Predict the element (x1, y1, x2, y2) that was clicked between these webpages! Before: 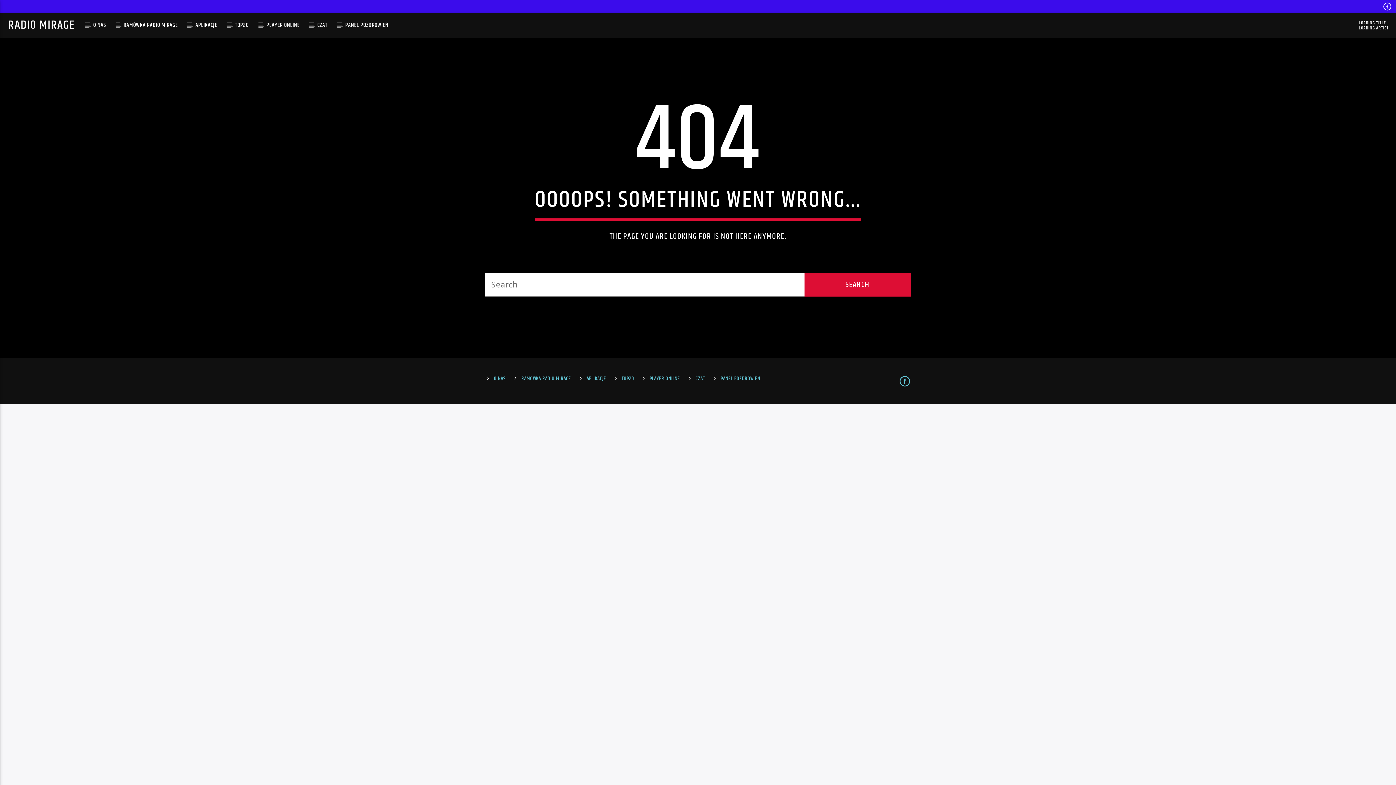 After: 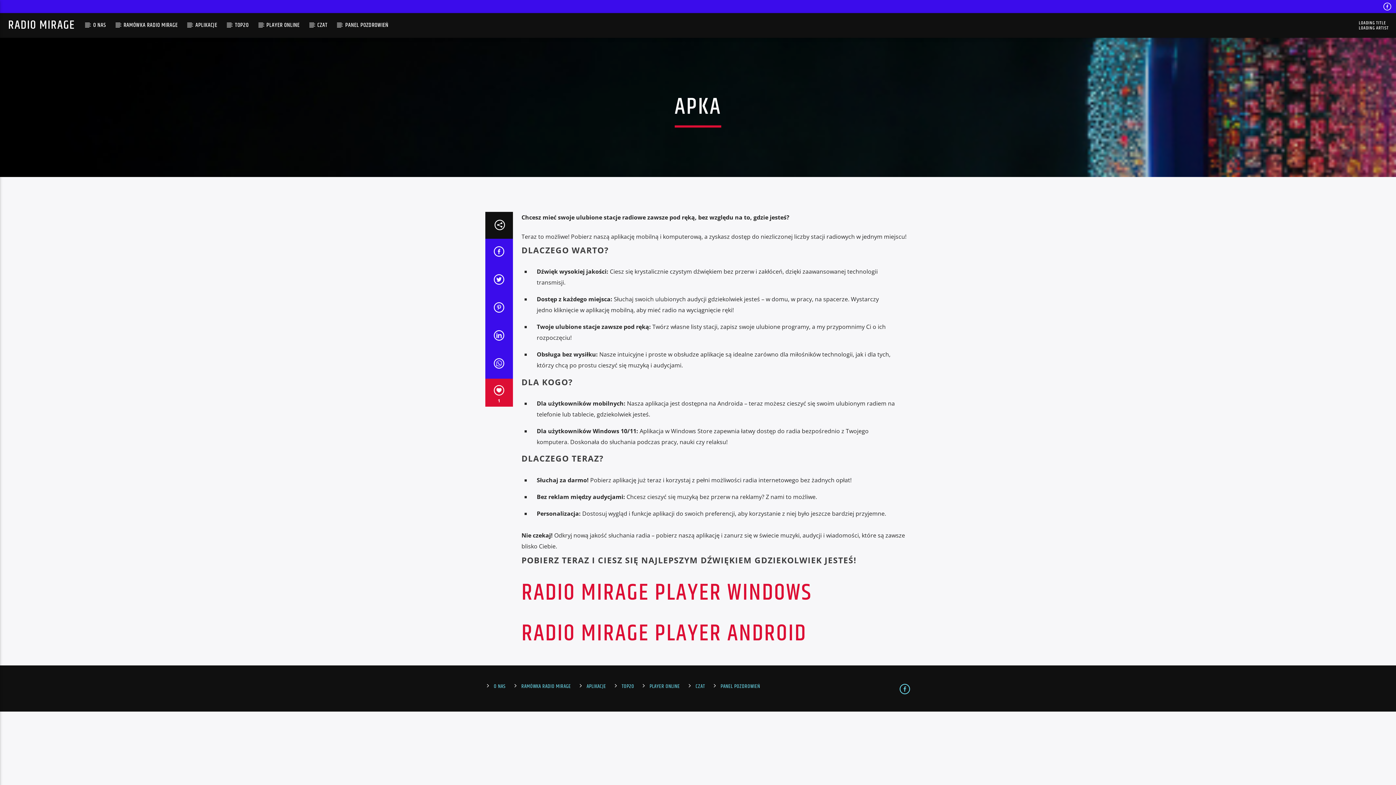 Action: bbox: (586, 374, 606, 382) label: APLIKACJE